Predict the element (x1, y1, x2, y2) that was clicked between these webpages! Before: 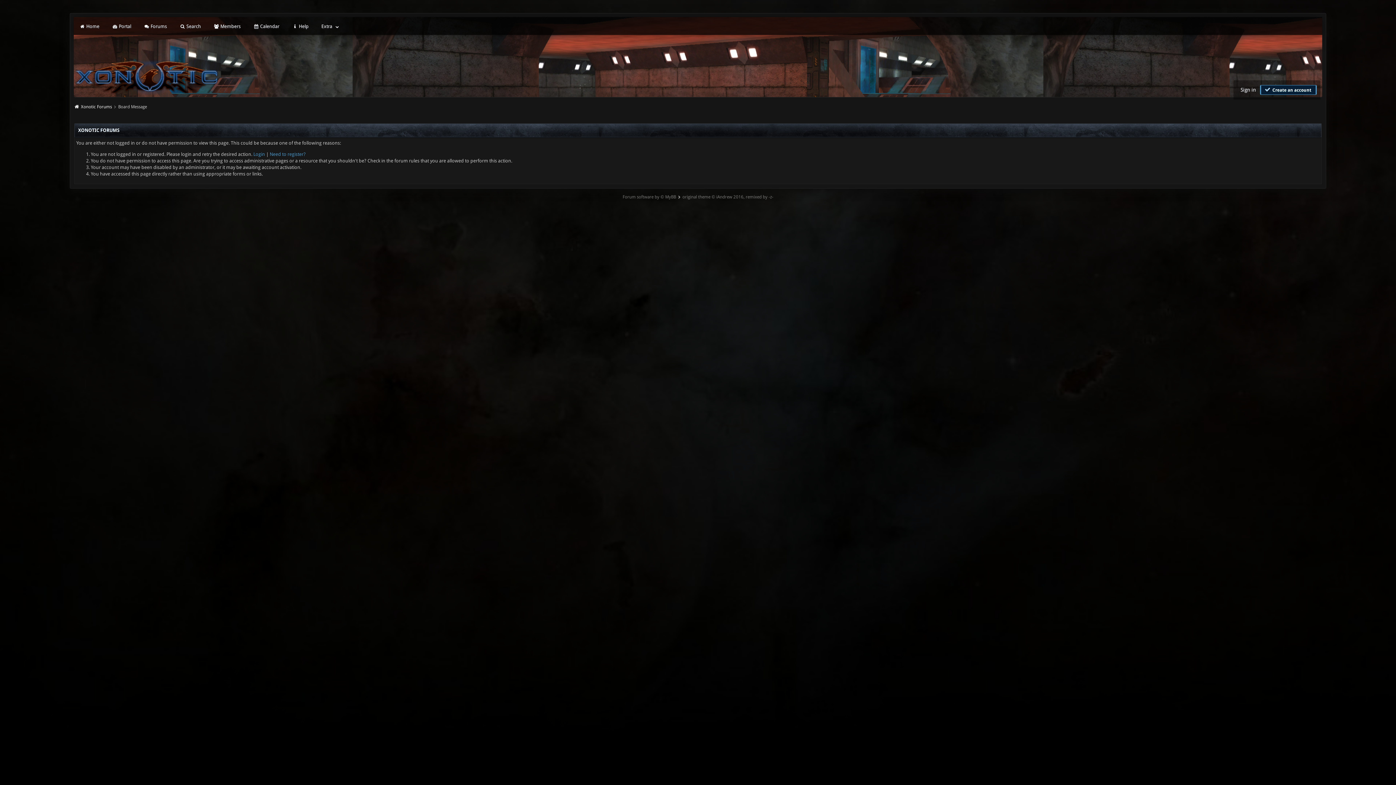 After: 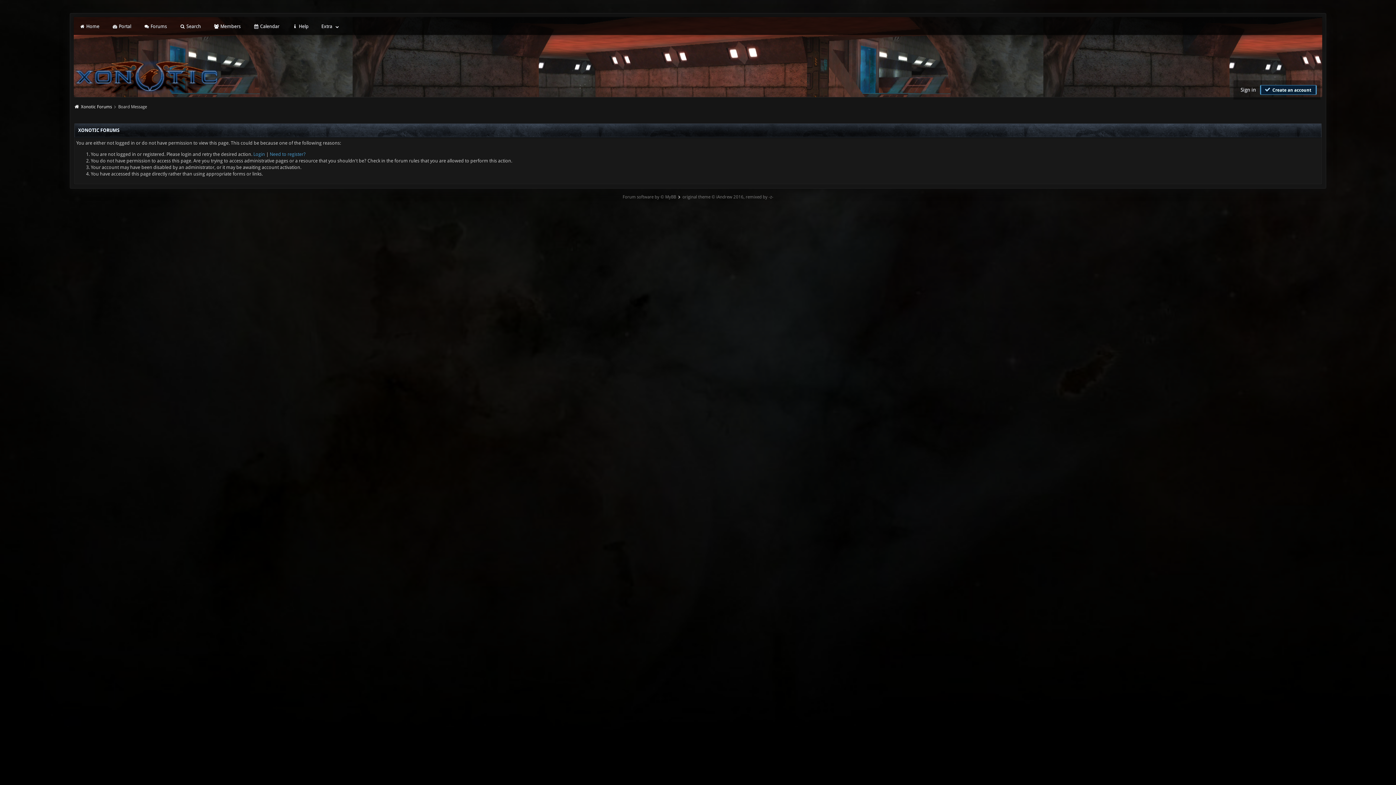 Action: bbox: (682, 192, 773, 201) label: original theme © iAndrew 2016, remixed by -z-